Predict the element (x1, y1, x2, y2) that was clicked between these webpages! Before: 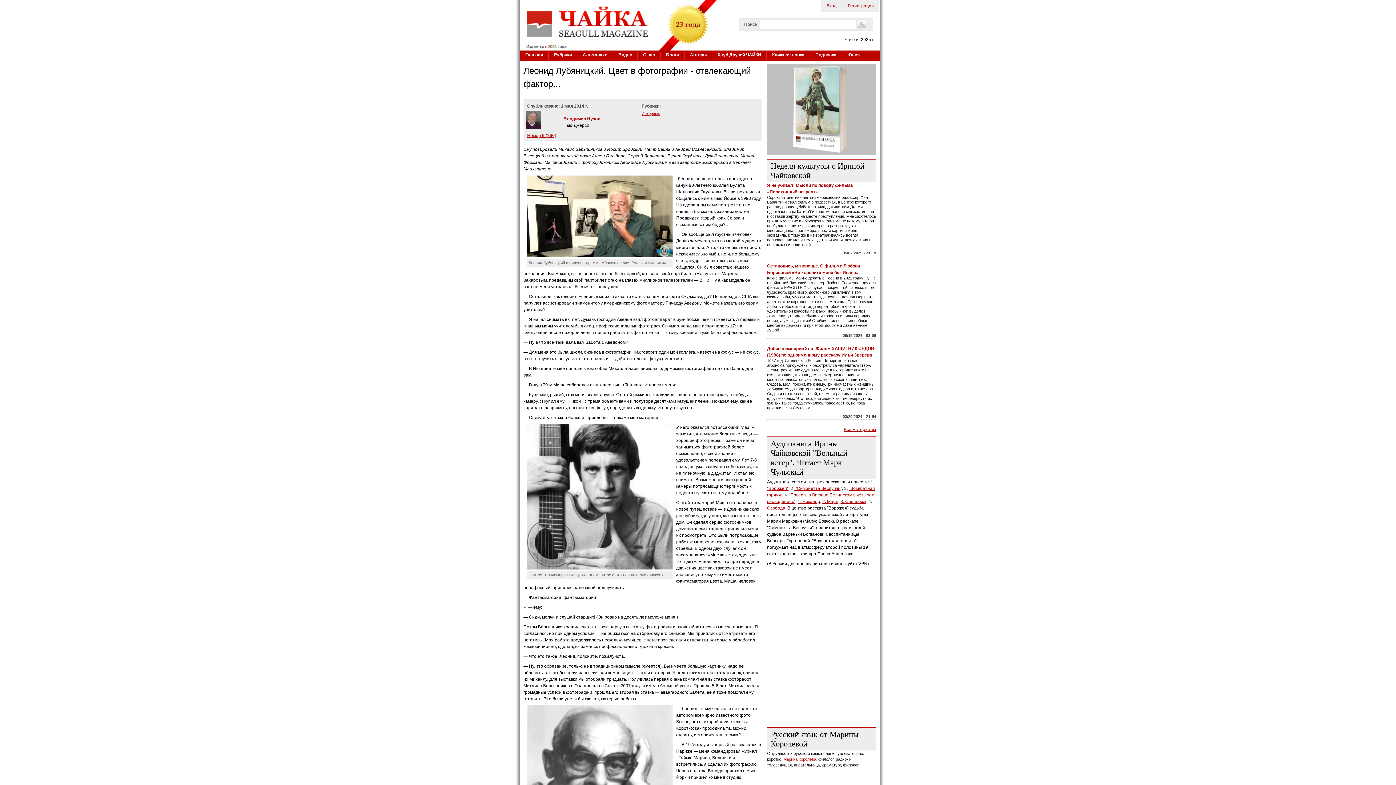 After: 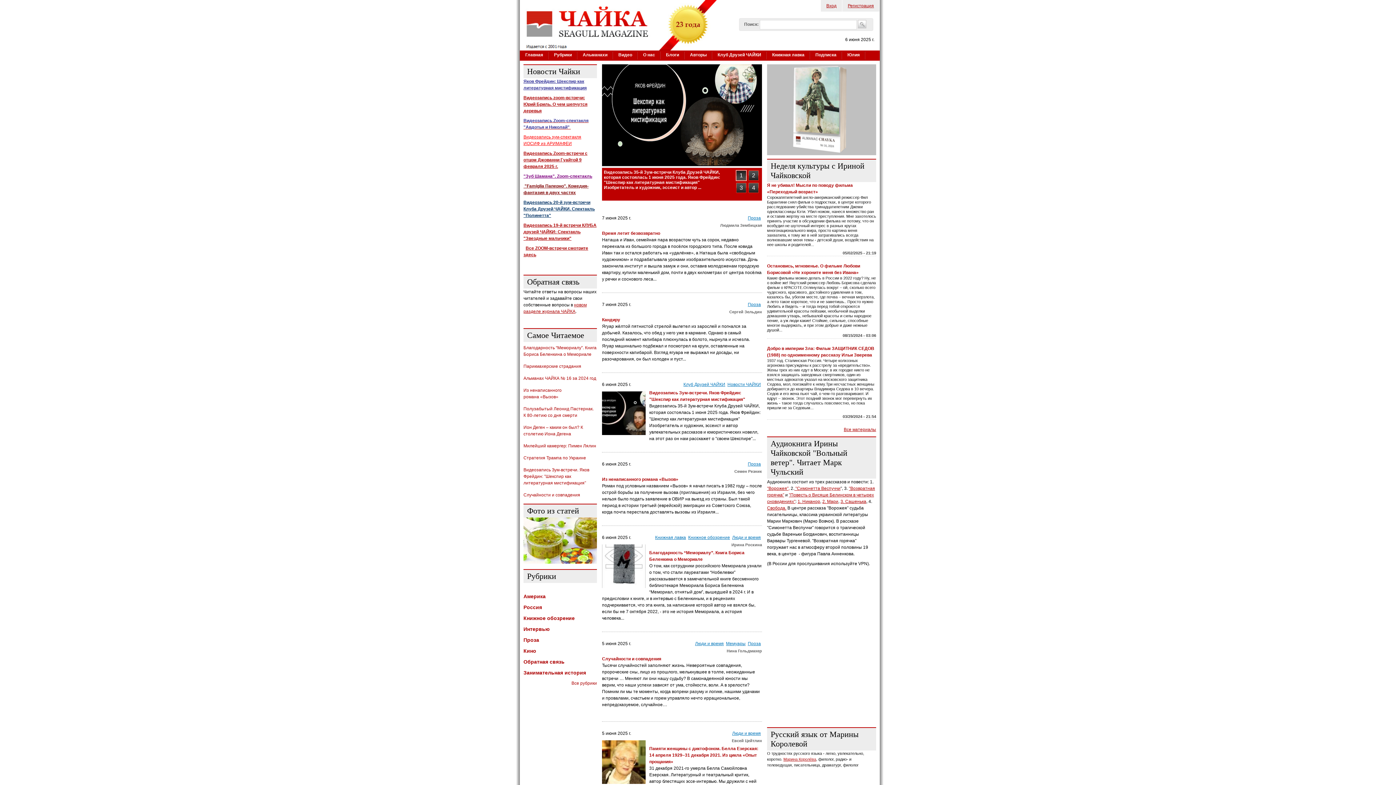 Action: bbox: (520, 50, 548, 60) label: Главная